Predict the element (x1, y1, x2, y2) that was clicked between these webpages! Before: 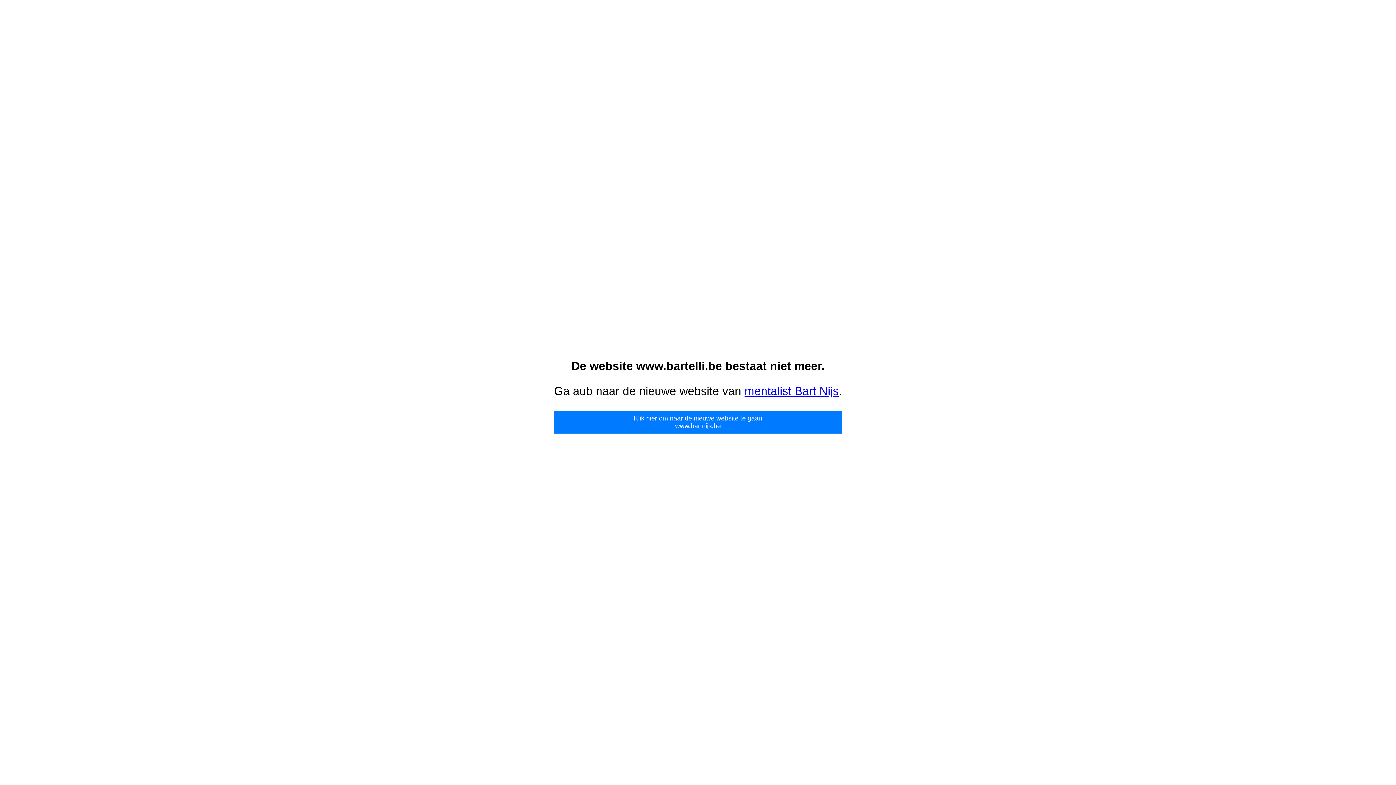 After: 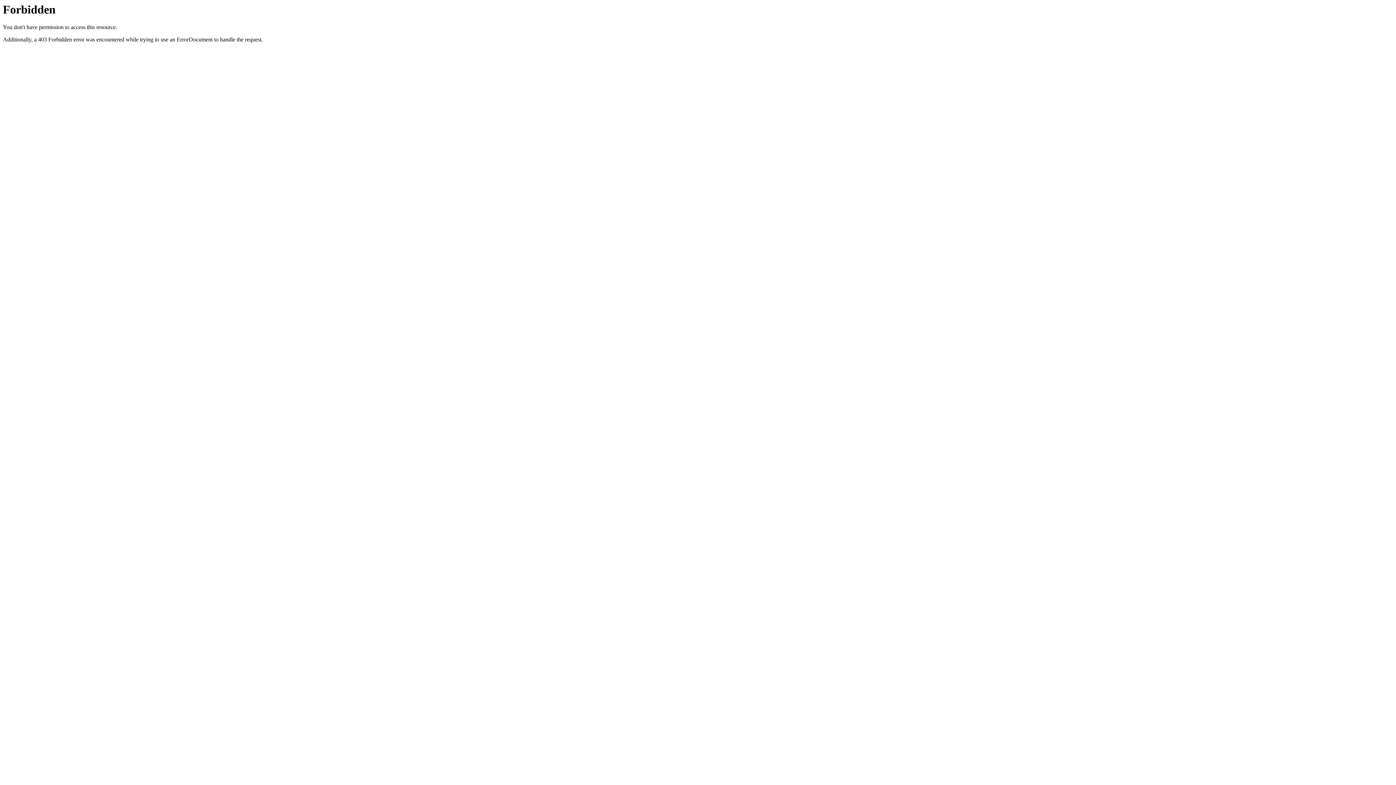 Action: bbox: (744, 384, 838, 397) label: mentalist Bart Nijs